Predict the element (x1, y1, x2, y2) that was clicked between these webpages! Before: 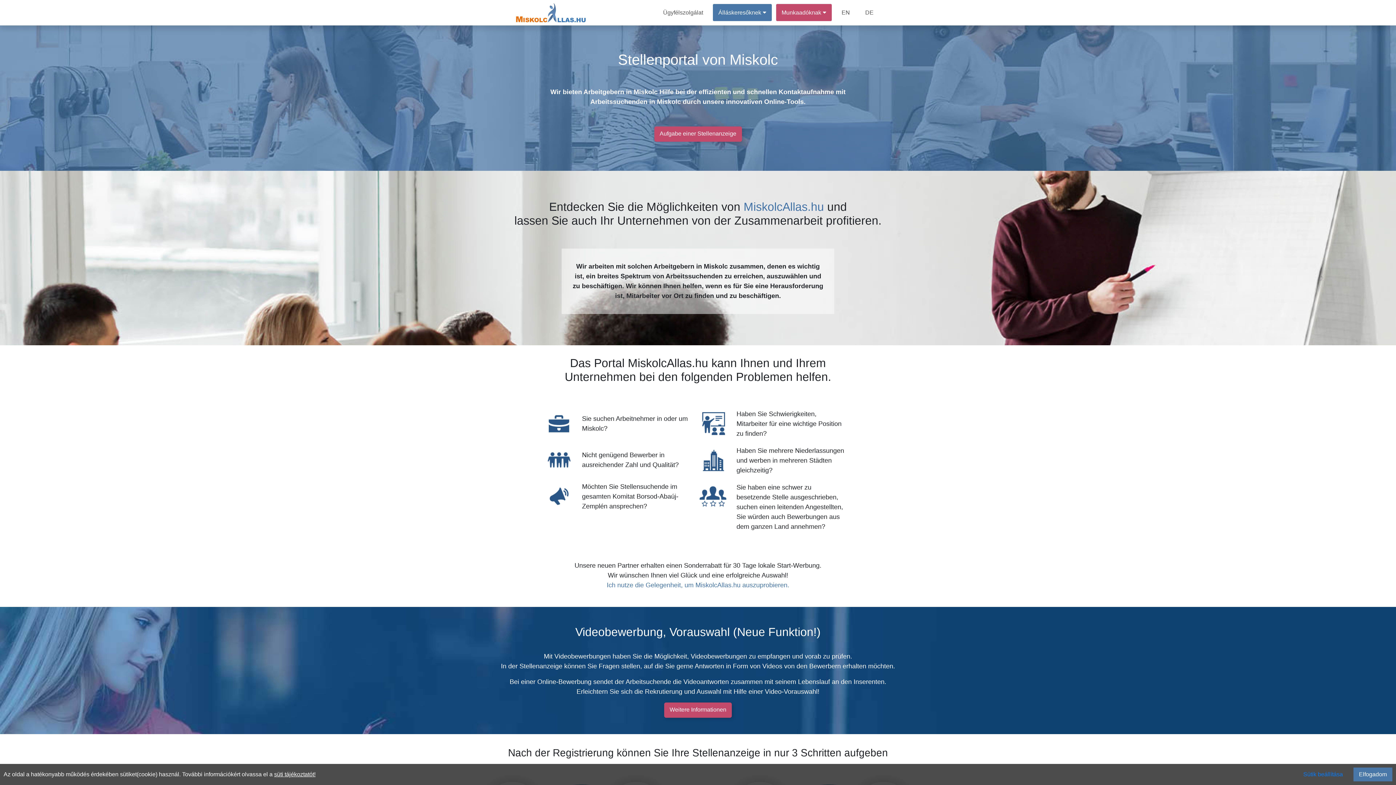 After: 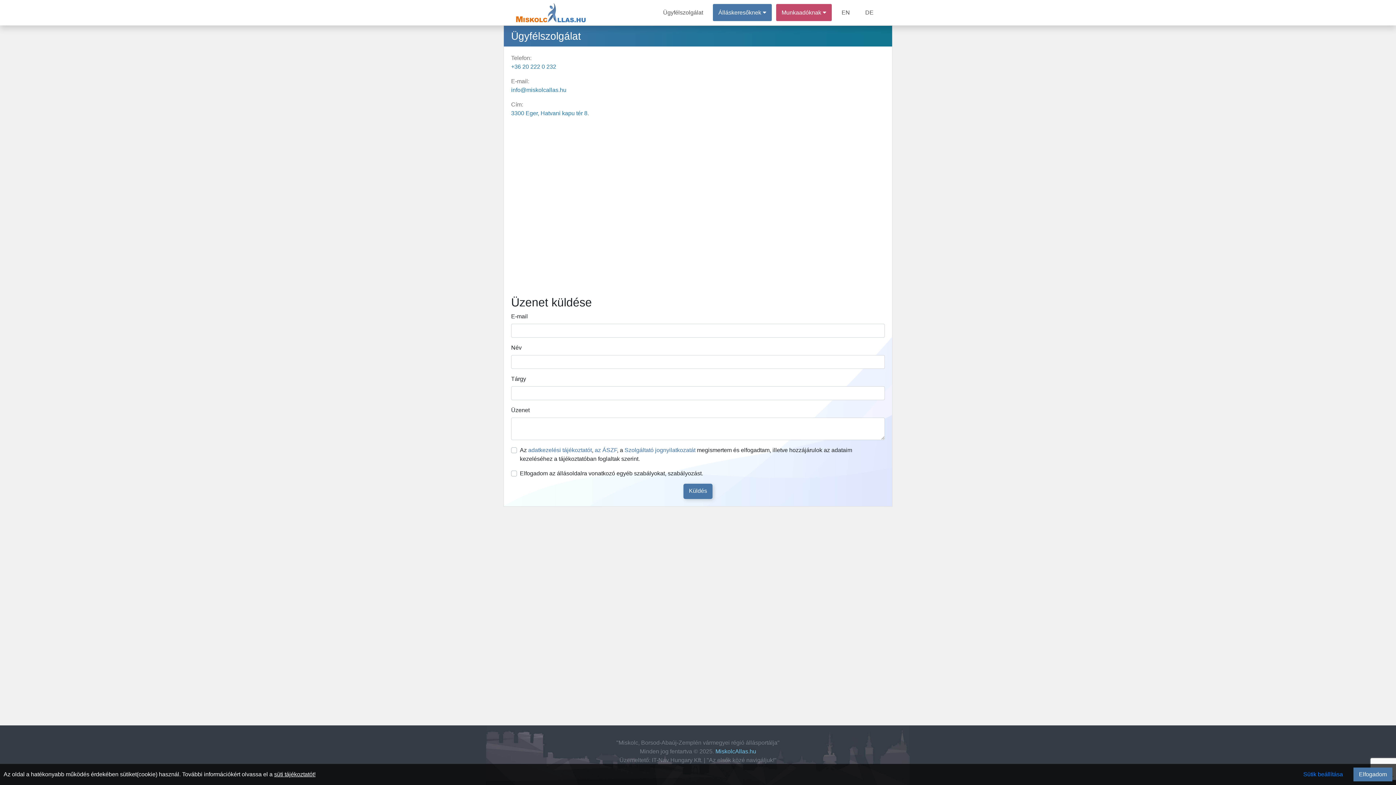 Action: bbox: (657, 4, 708, 21) label: Ügyfélszolgálat